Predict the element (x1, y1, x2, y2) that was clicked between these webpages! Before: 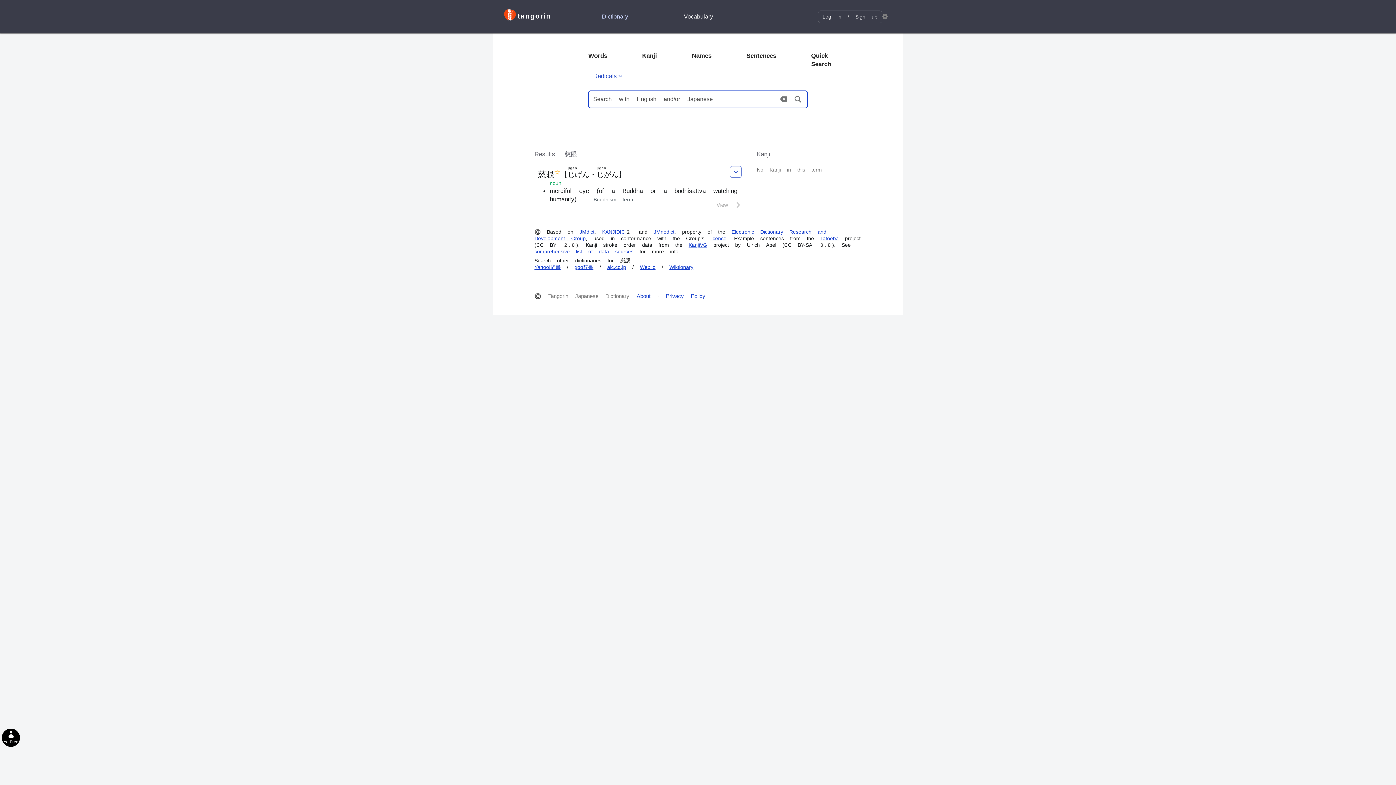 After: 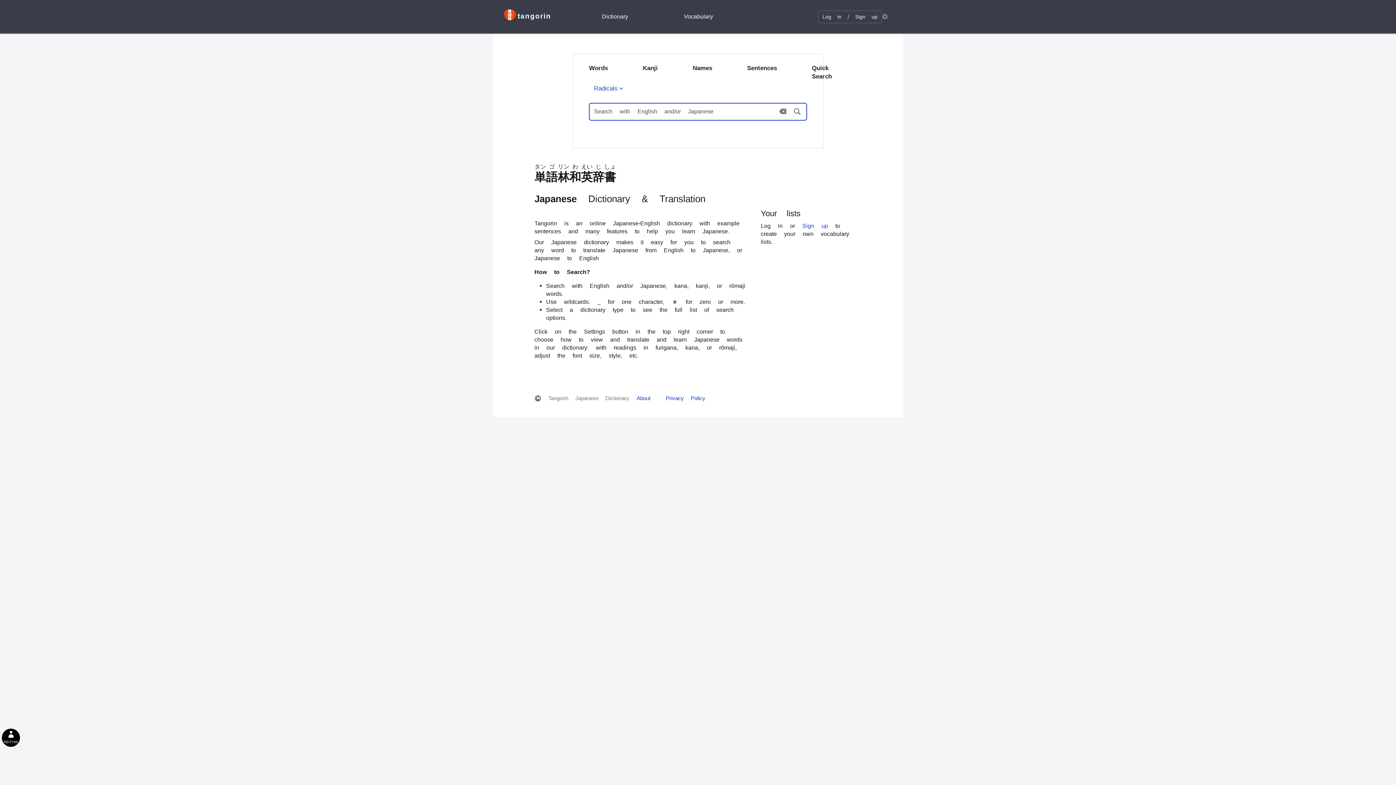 Action: label: tangorin bbox: (504, 10, 574, 20)